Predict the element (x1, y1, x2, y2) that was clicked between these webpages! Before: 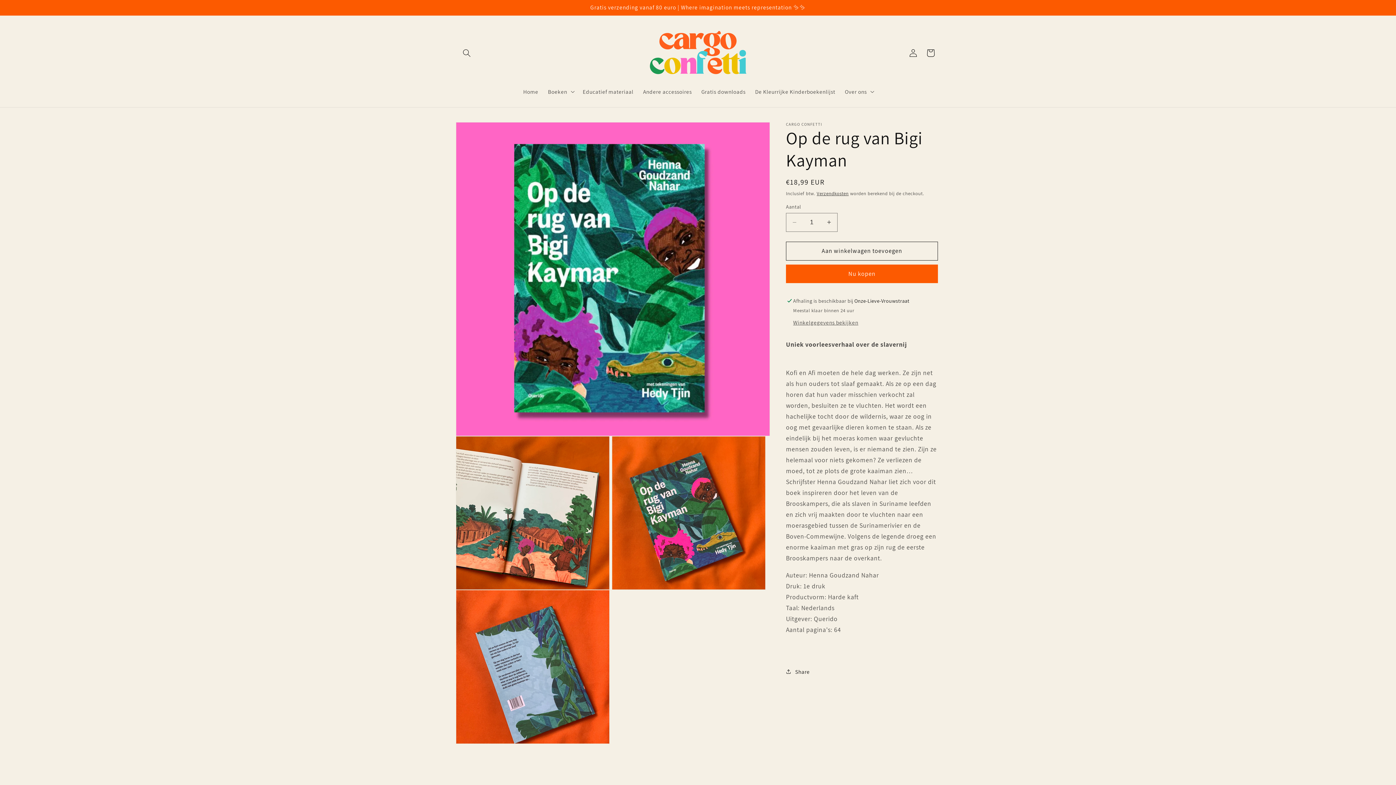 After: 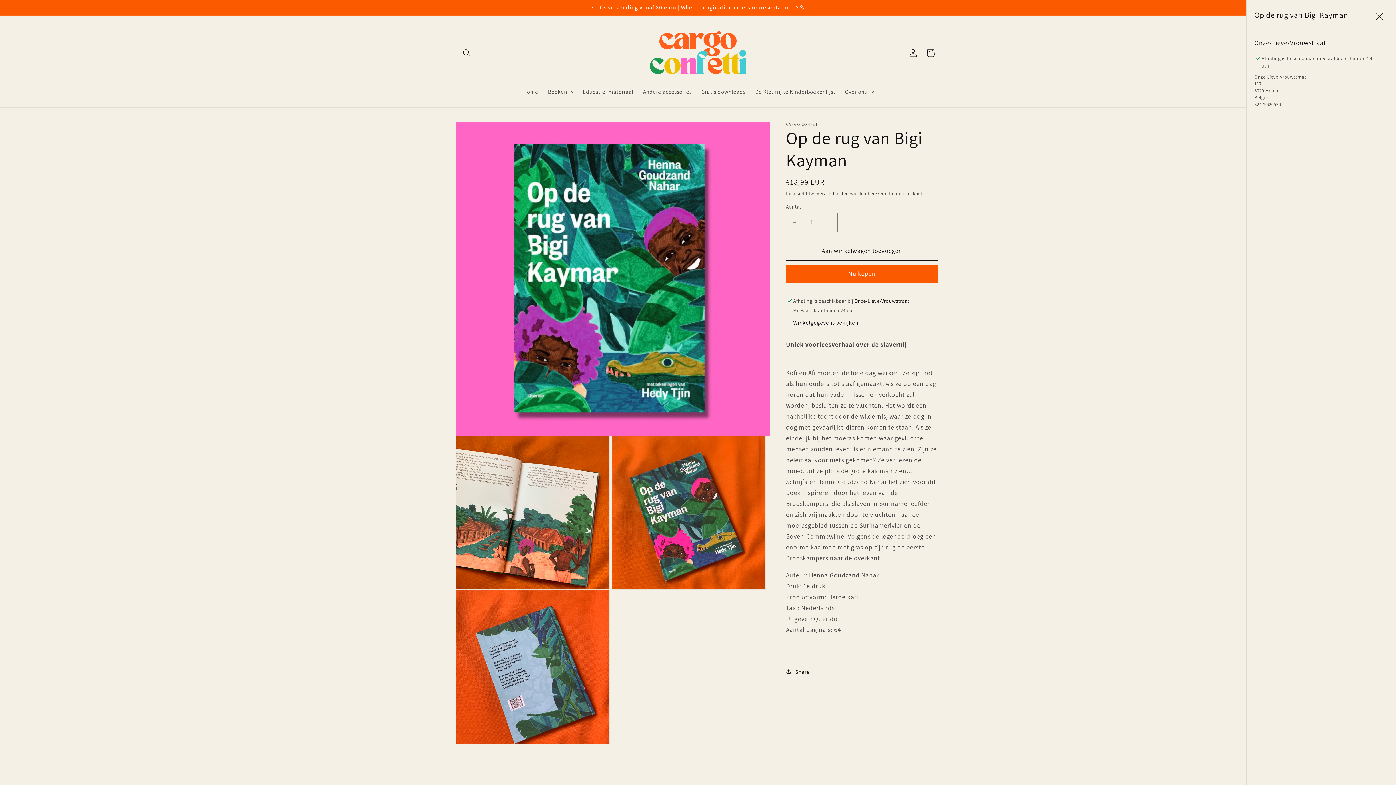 Action: bbox: (793, 318, 858, 326) label: Winkelgegevens bekijken